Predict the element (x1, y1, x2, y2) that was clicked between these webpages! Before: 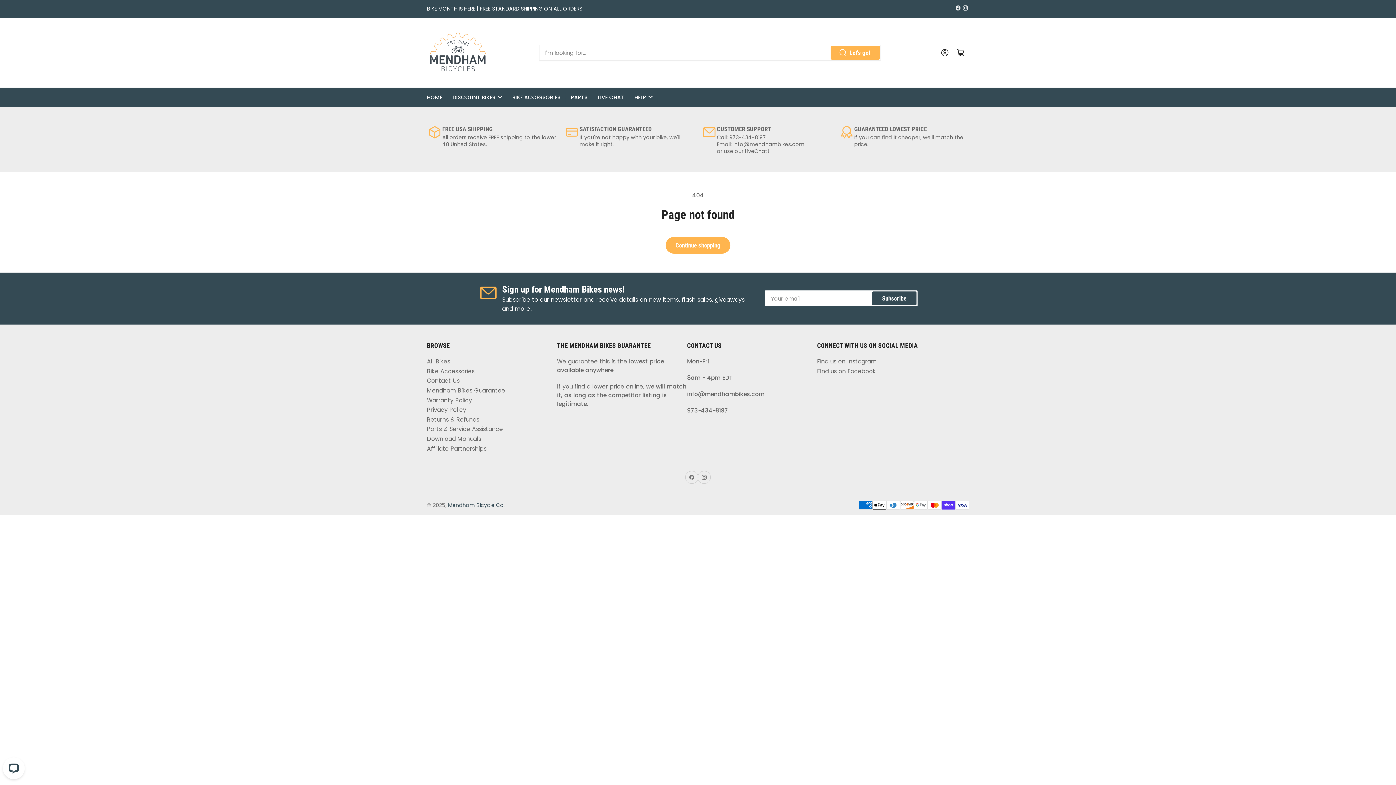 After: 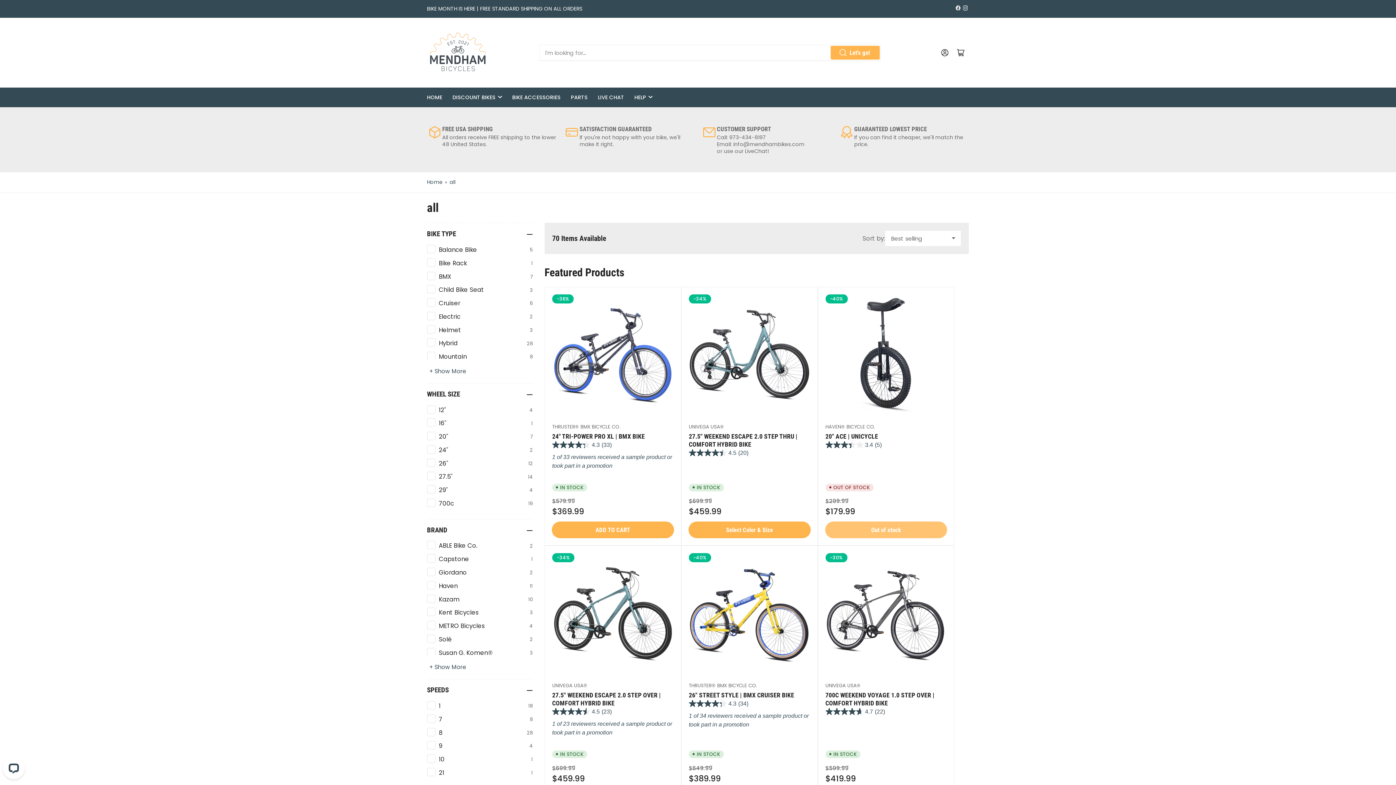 Action: label: Continue shopping bbox: (666, 237, 730, 253)